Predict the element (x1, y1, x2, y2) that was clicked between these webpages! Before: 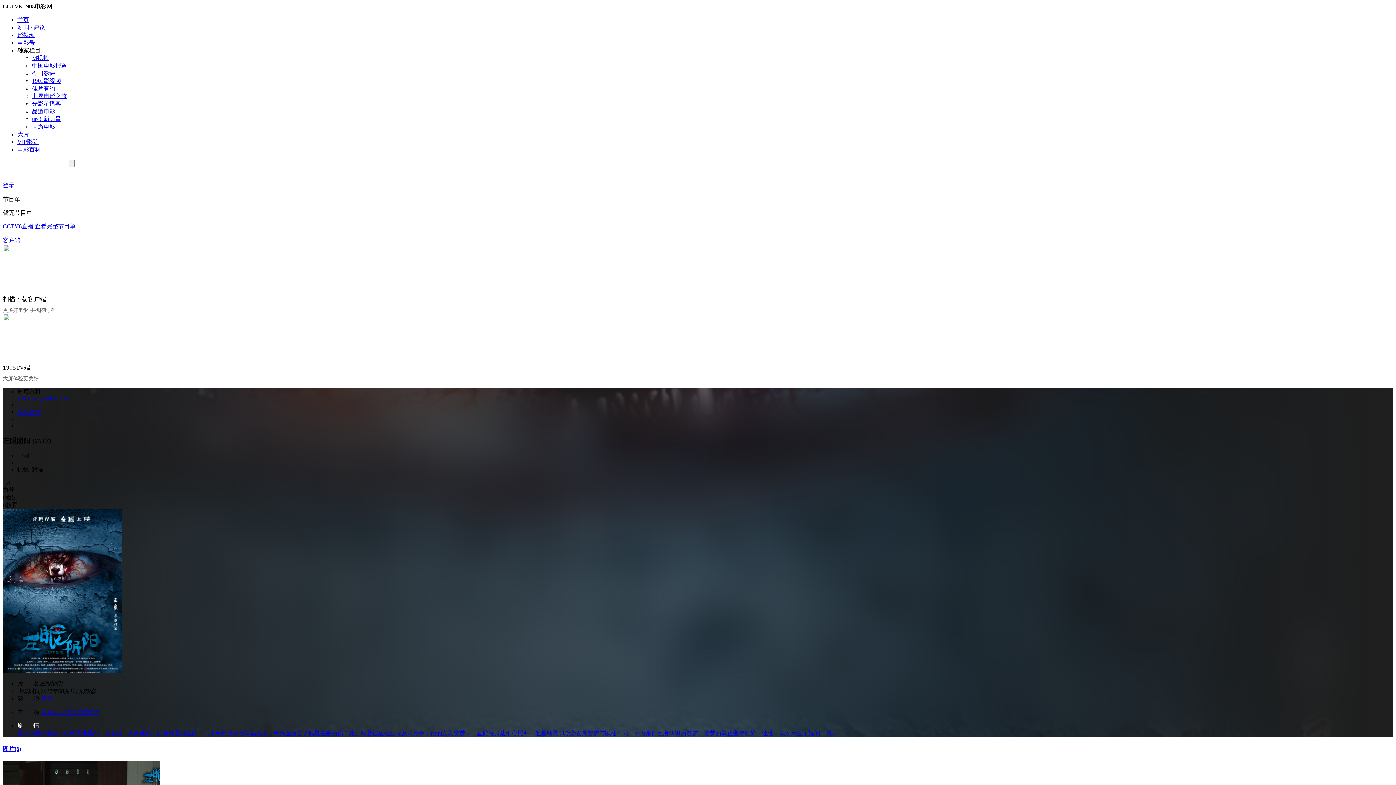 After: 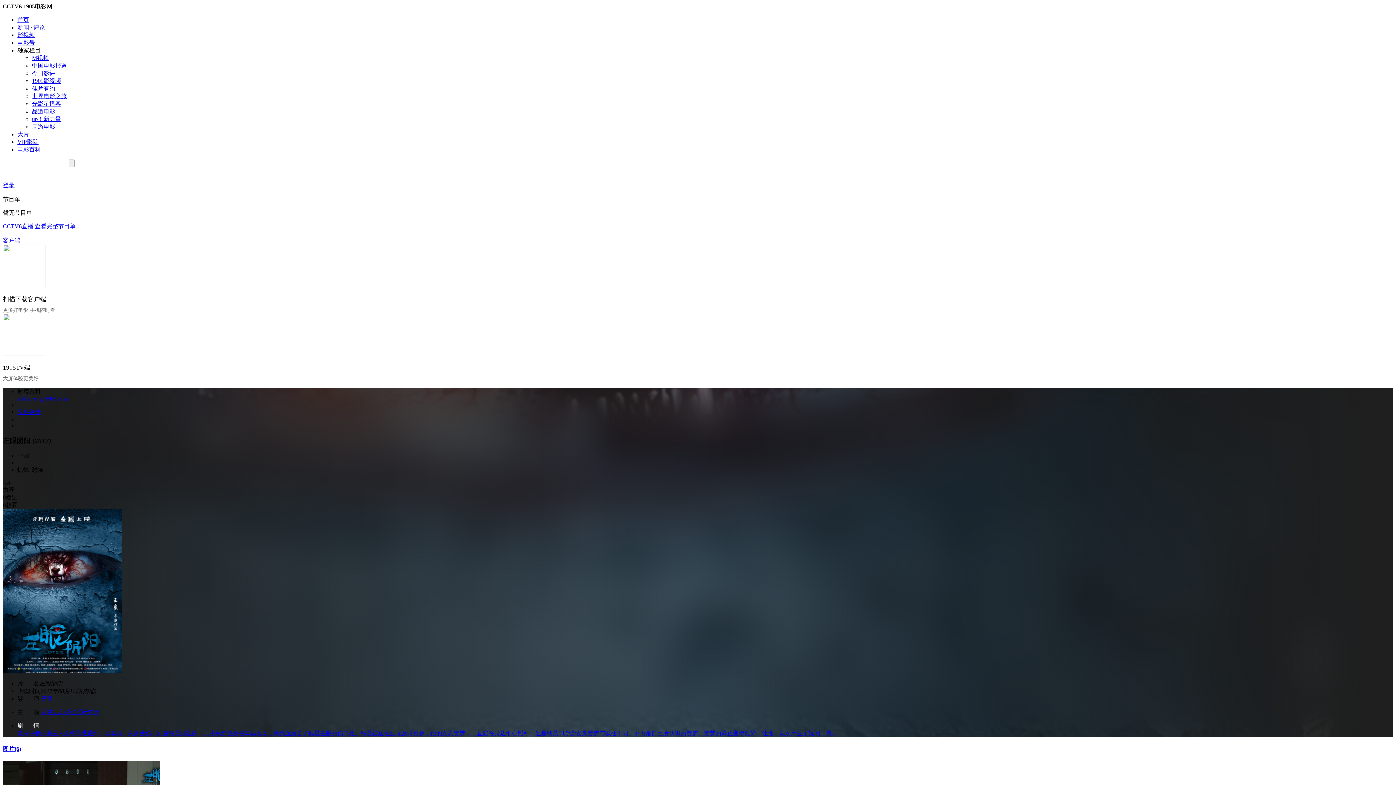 Action: label: 中国电影报道 bbox: (32, 62, 66, 68)